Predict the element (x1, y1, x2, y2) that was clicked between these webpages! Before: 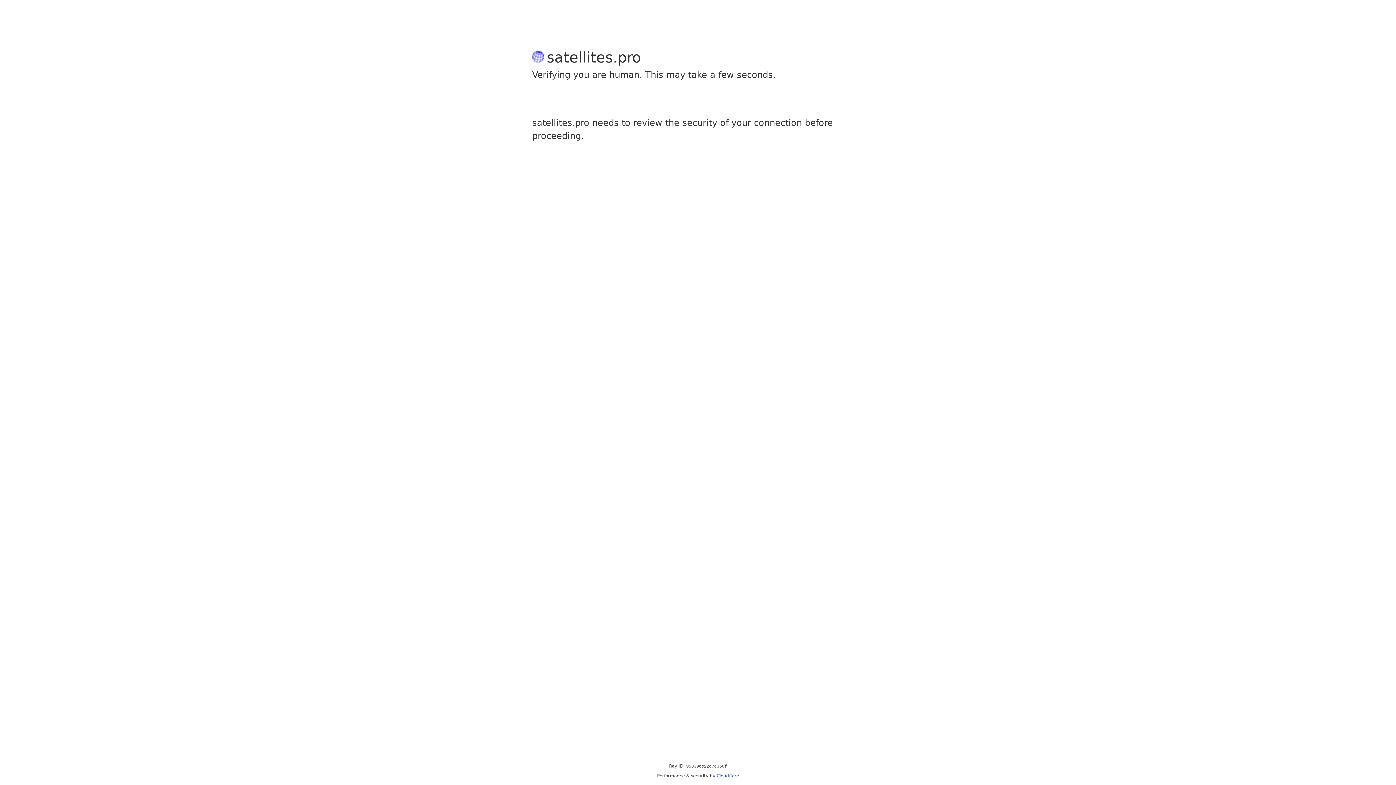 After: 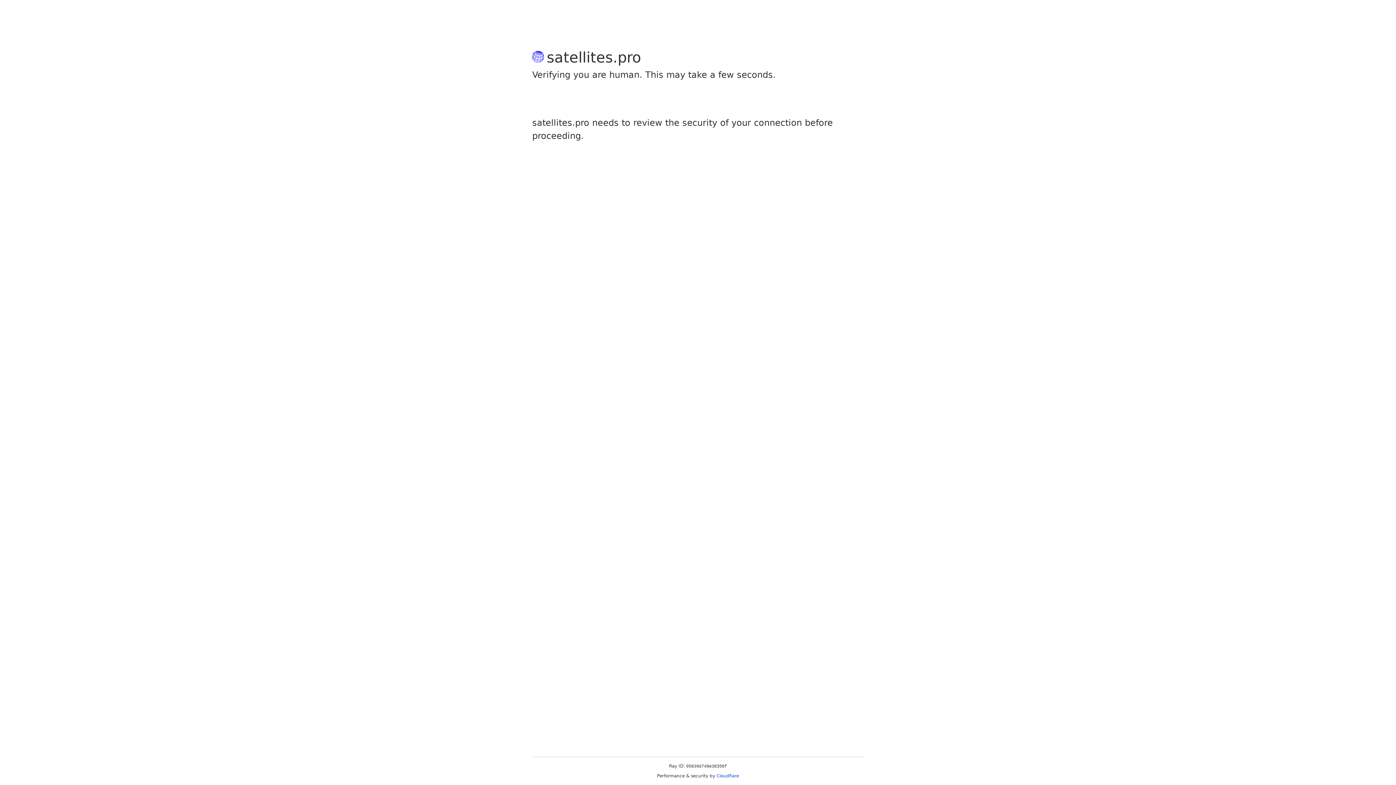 Action: label: Cloudflare bbox: (716, 773, 739, 778)